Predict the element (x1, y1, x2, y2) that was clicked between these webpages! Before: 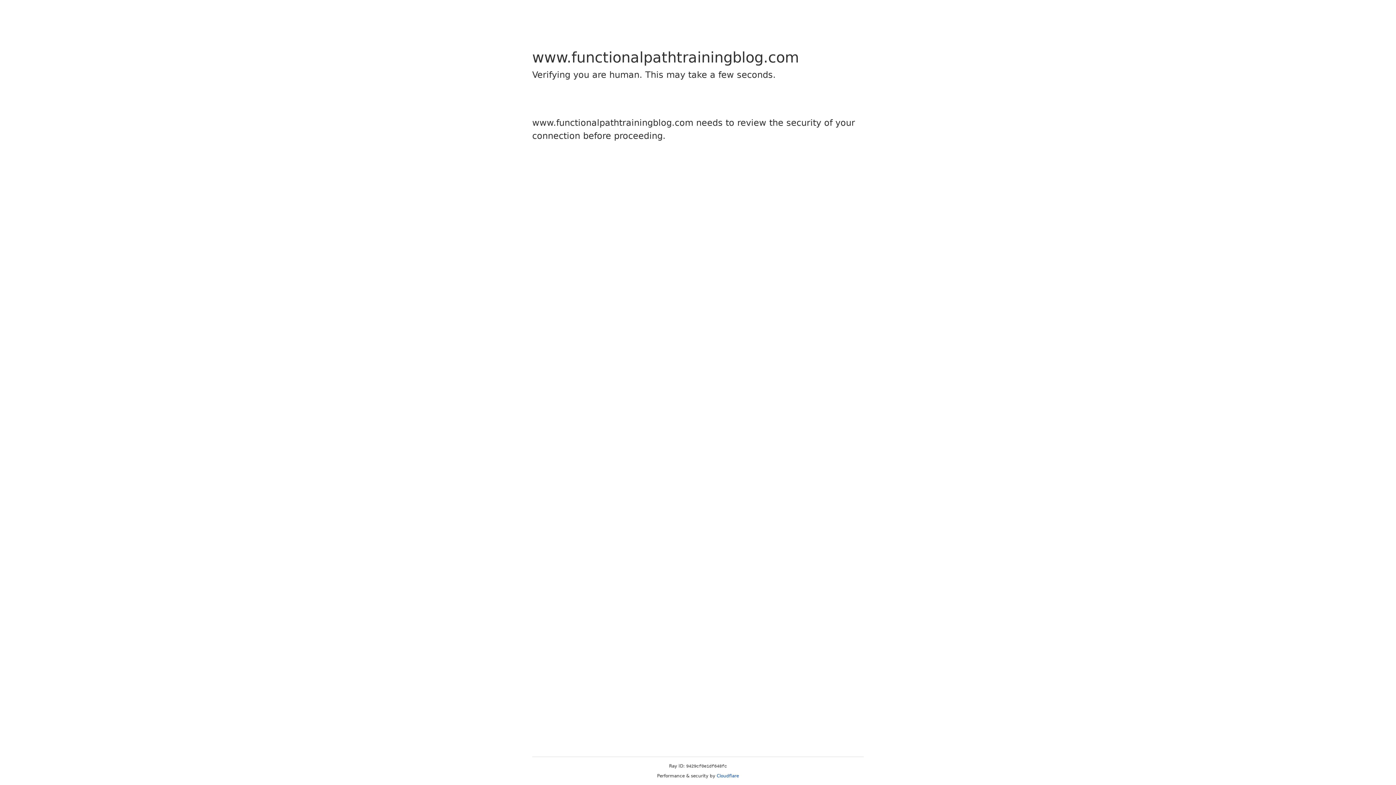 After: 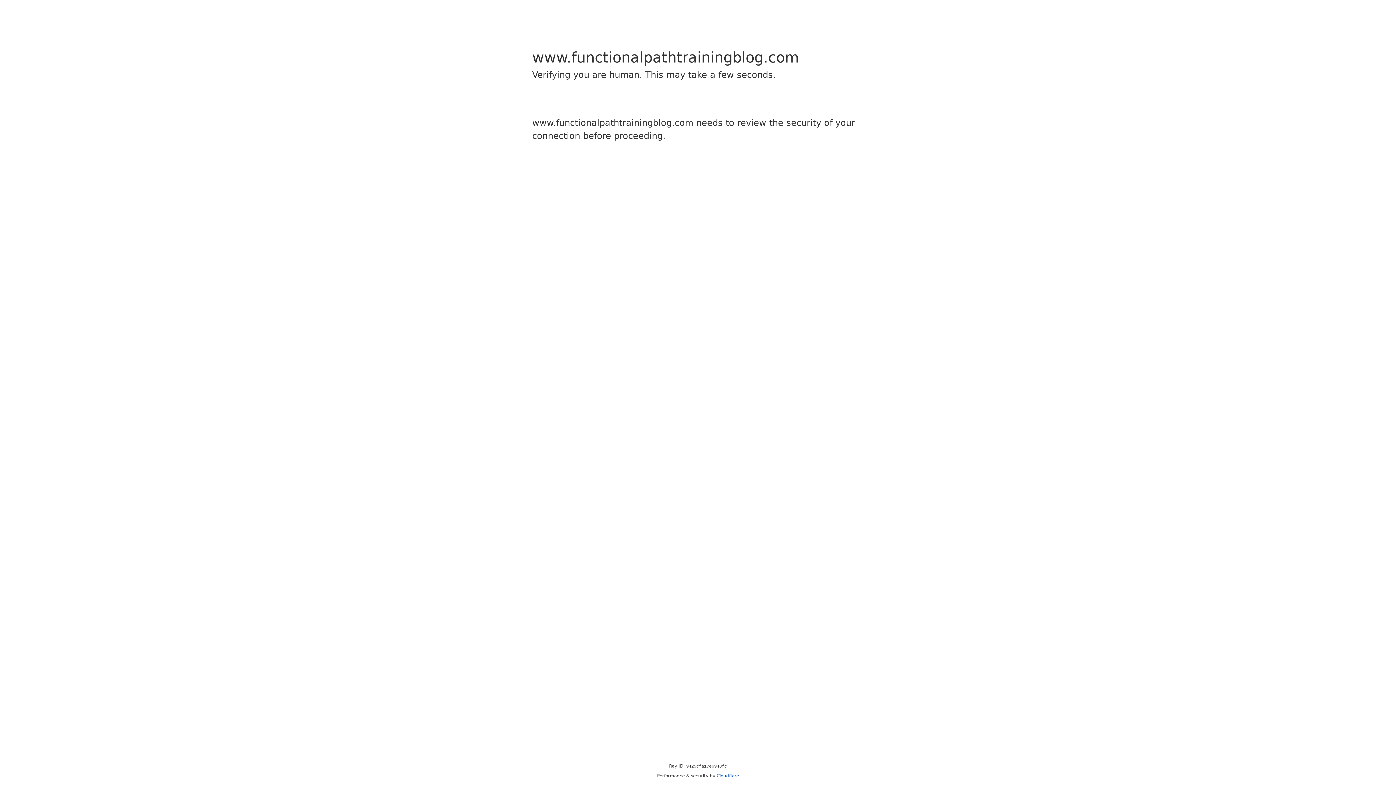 Action: label: Cloudflare bbox: (716, 773, 739, 778)